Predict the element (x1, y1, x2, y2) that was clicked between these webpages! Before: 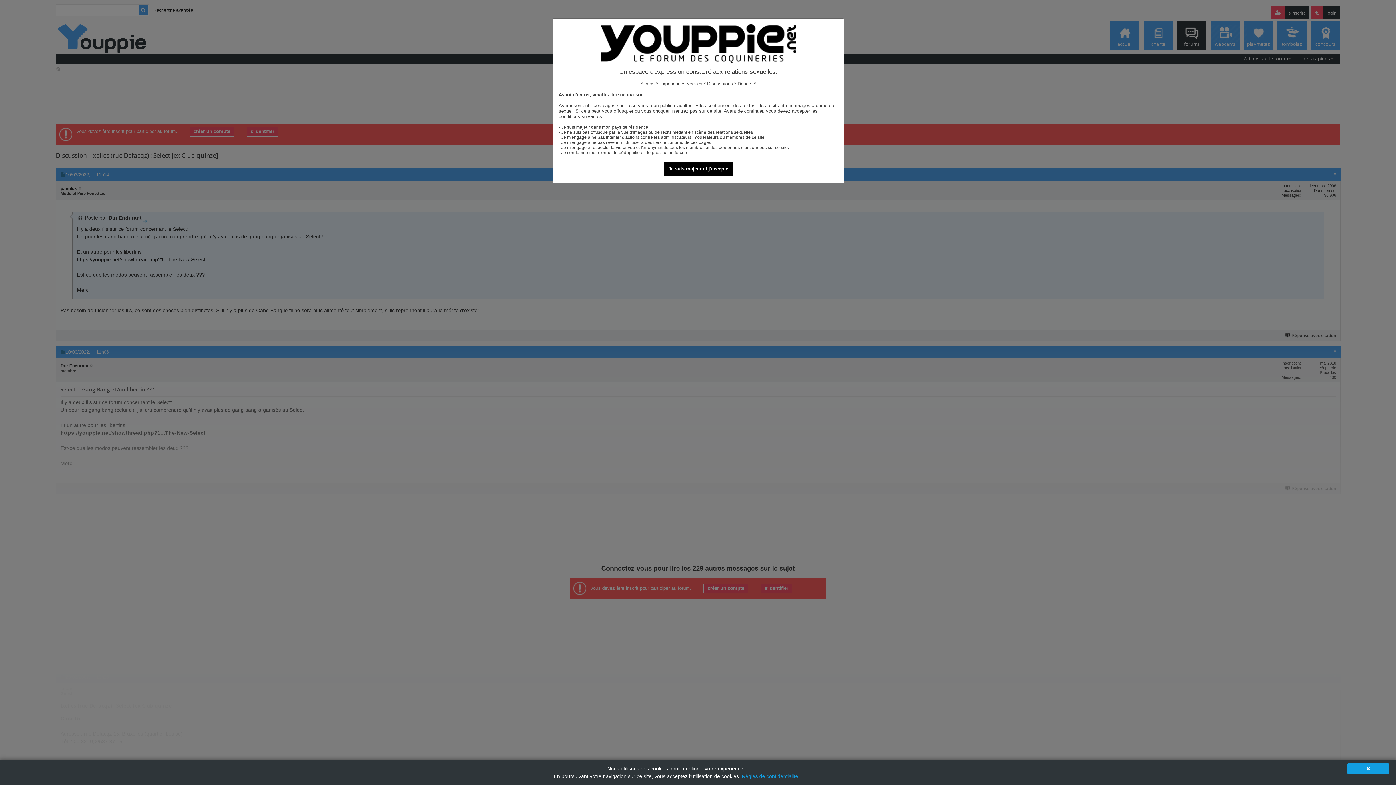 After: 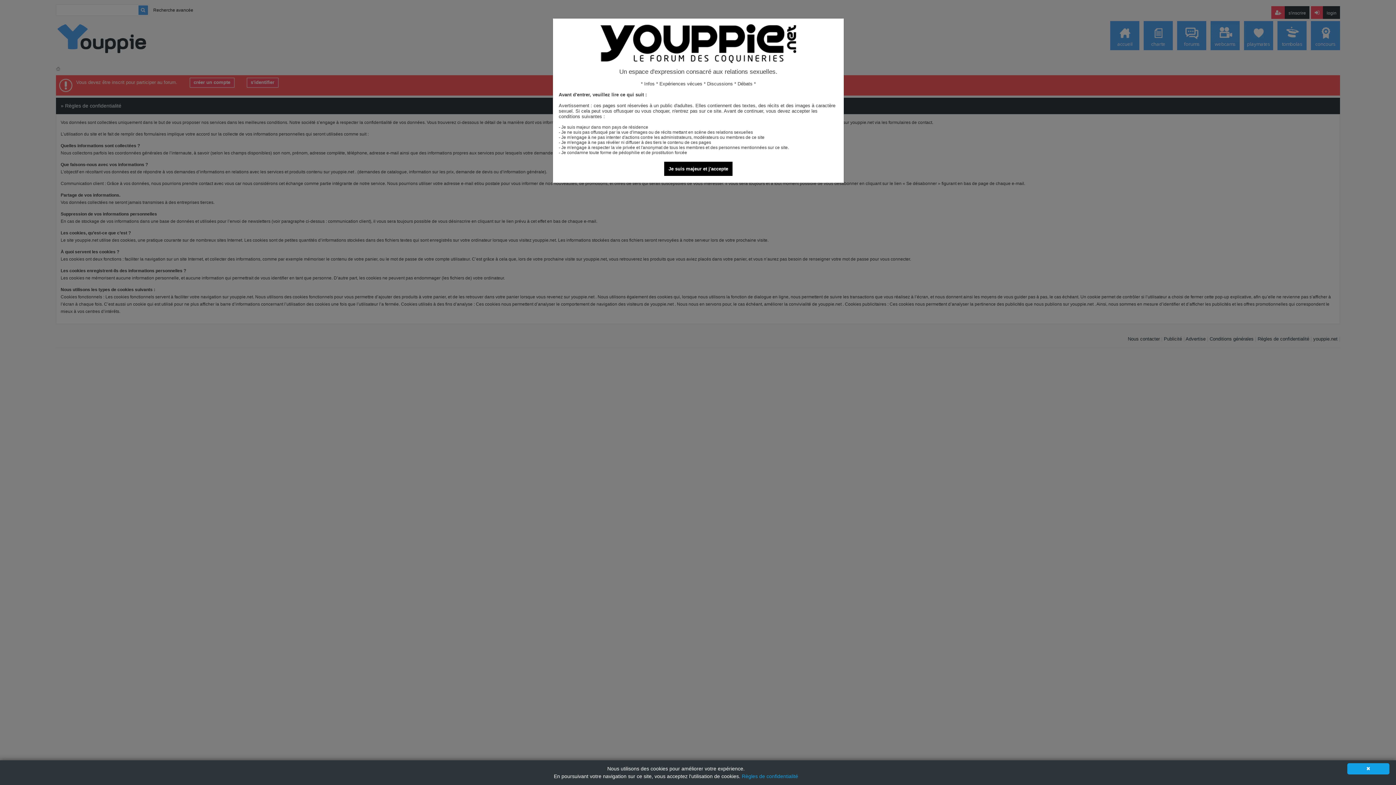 Action: label: Règles de confidentialité bbox: (742, 773, 798, 779)